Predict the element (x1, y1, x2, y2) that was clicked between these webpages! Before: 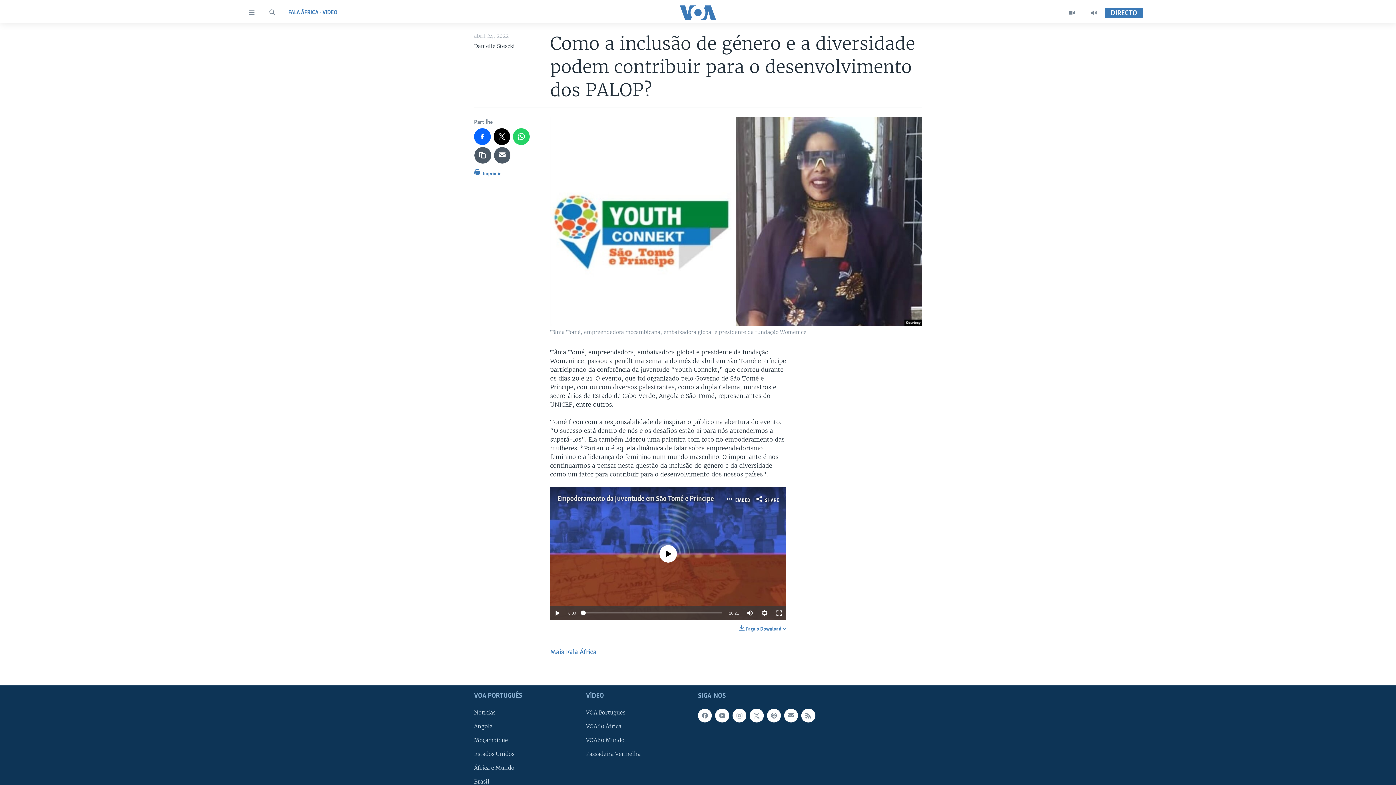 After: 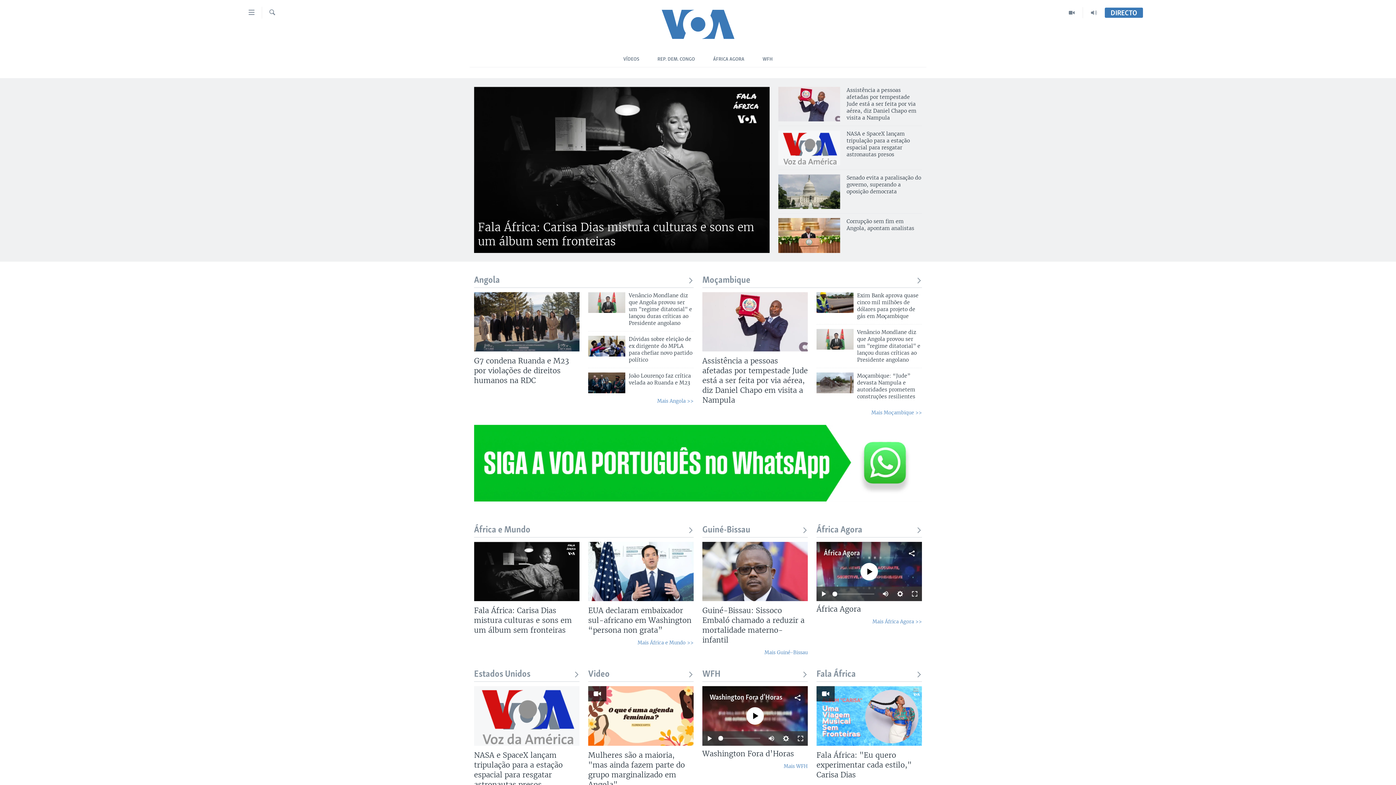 Action: bbox: (661, 5, 734, 19)